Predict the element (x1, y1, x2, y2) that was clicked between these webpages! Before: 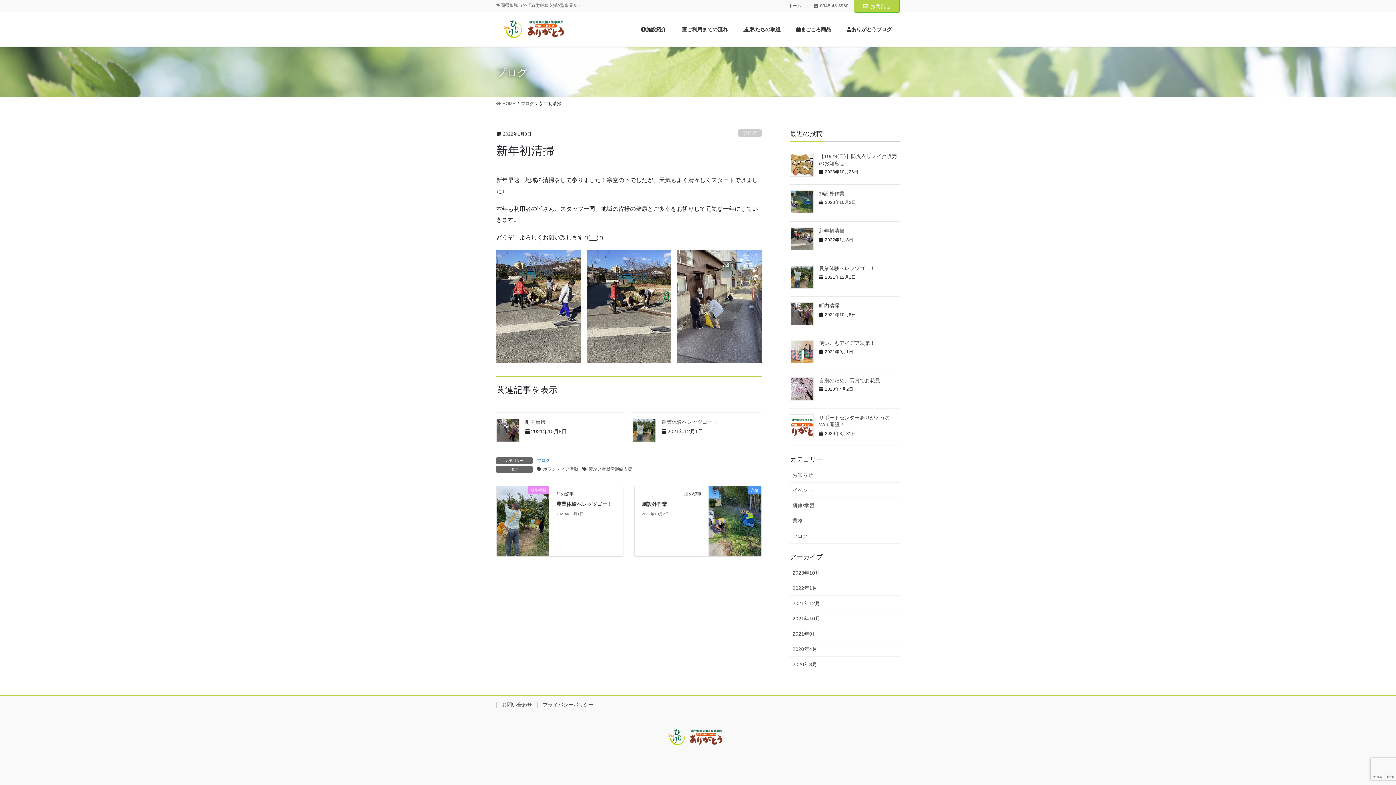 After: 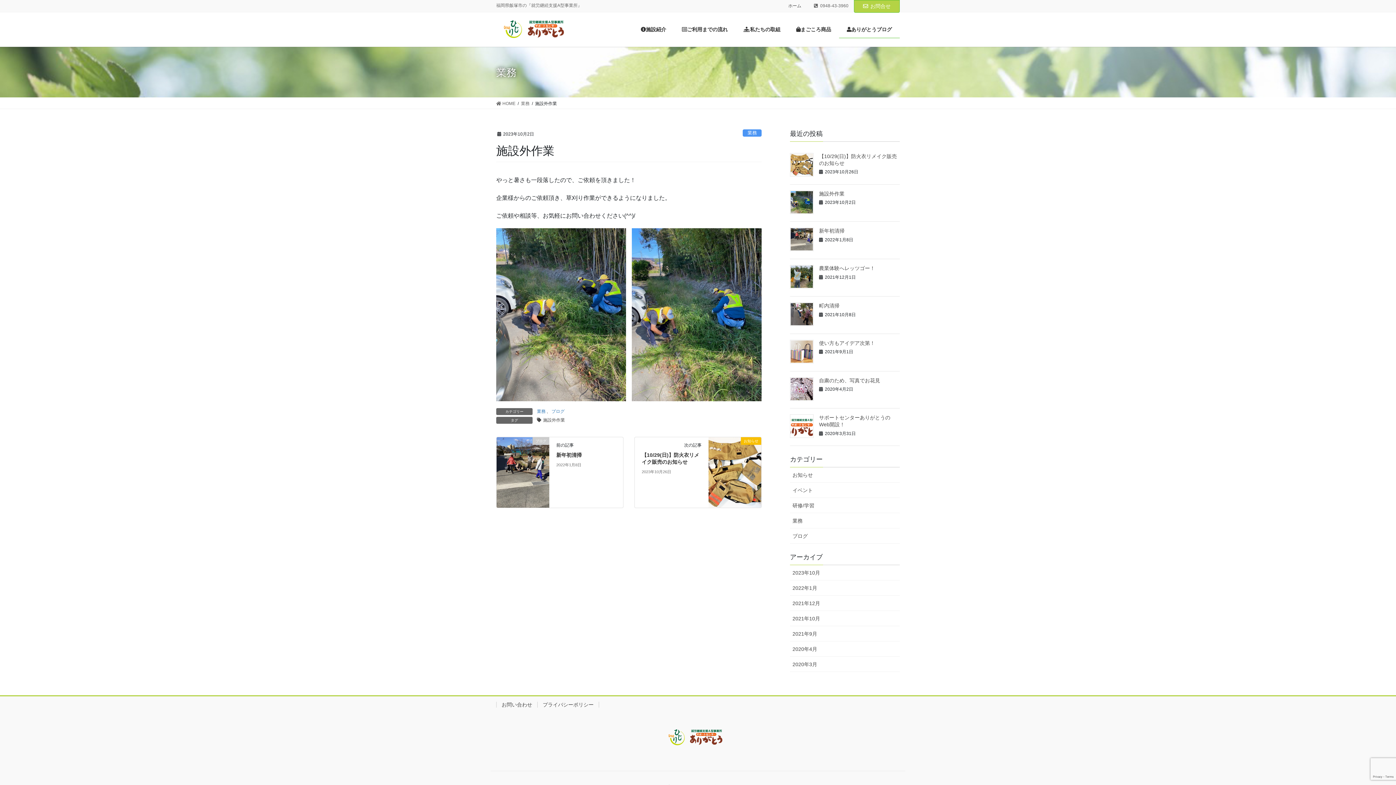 Action: label: 施設外作業 bbox: (819, 190, 844, 196)